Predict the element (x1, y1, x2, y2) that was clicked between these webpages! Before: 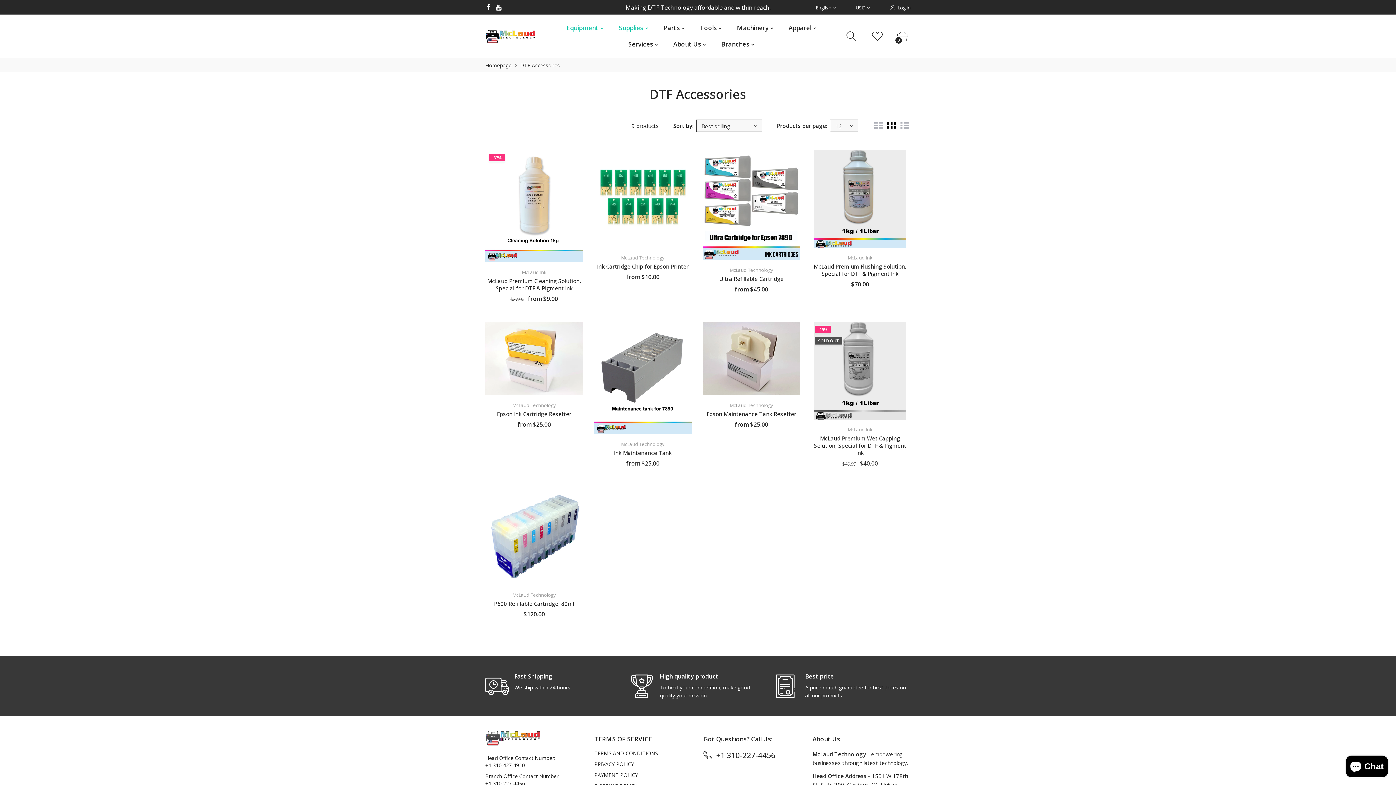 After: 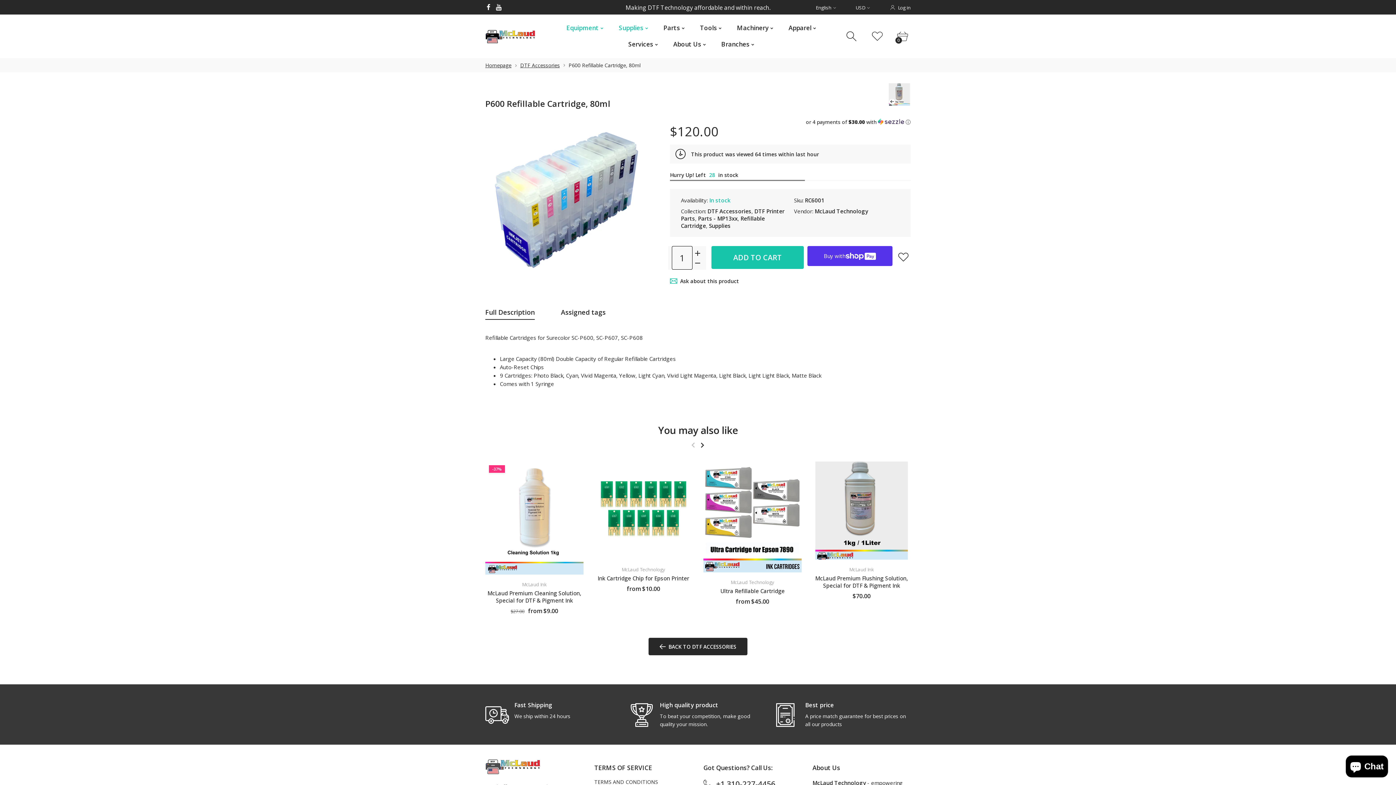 Action: label: P600 Refillable Cartridge, 80ml bbox: (494, 600, 574, 607)